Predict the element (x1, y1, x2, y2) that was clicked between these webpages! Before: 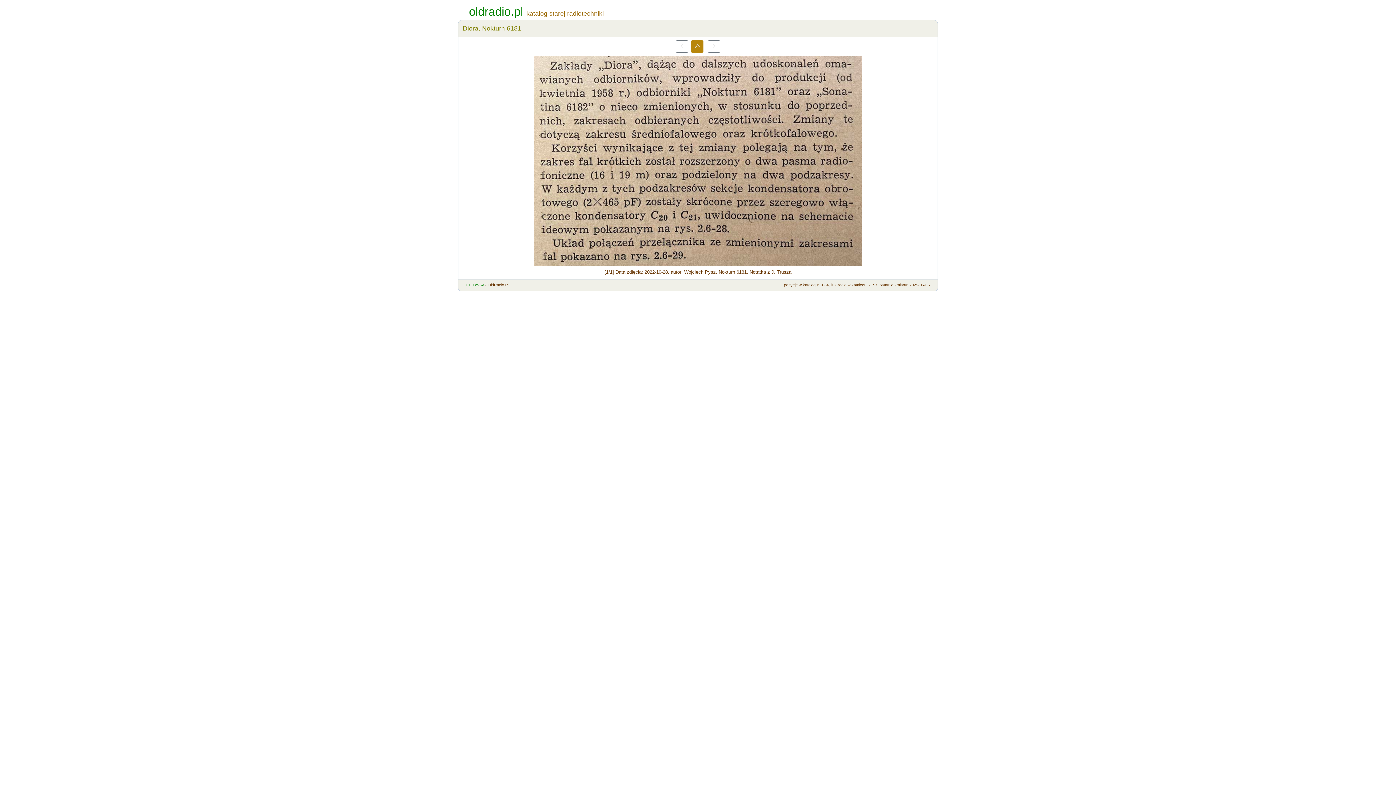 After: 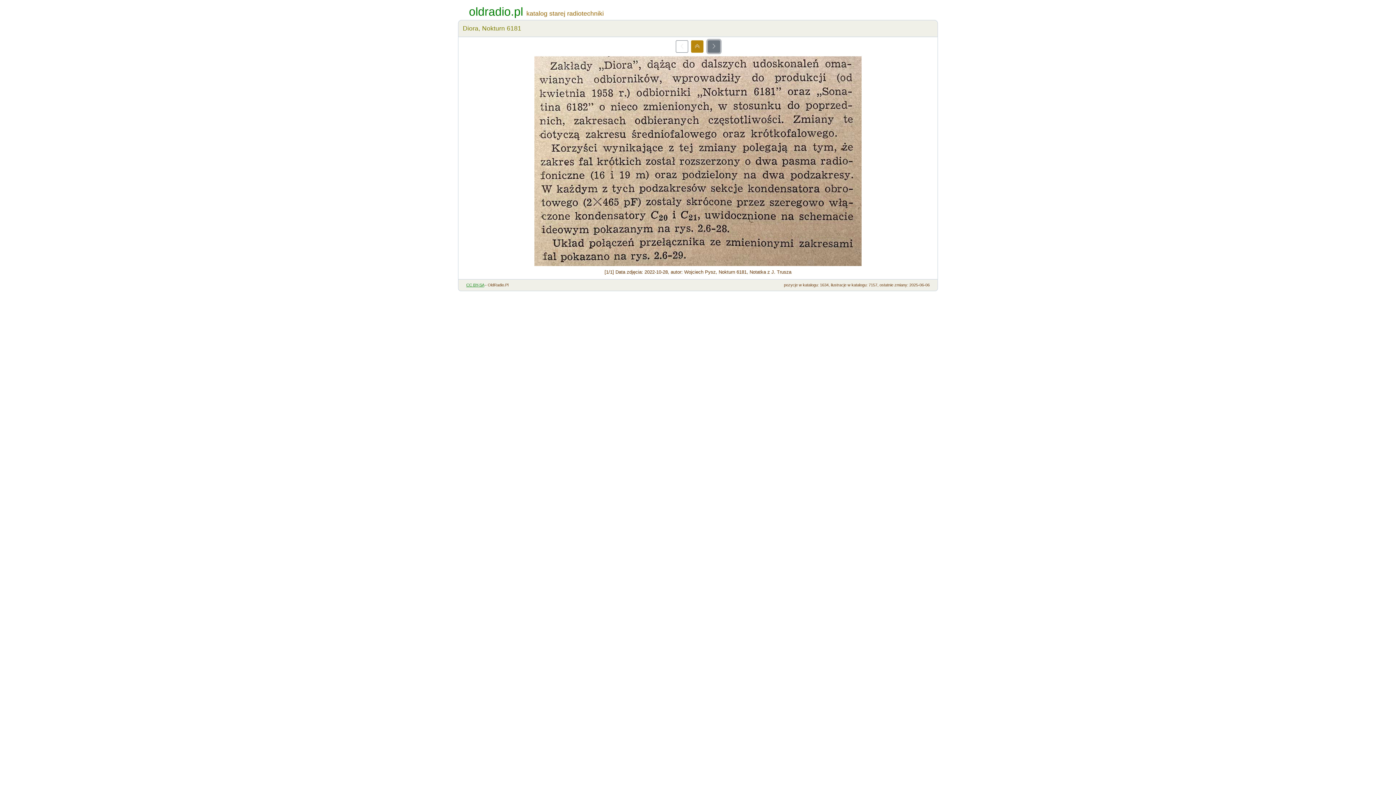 Action: bbox: (708, 40, 720, 52)